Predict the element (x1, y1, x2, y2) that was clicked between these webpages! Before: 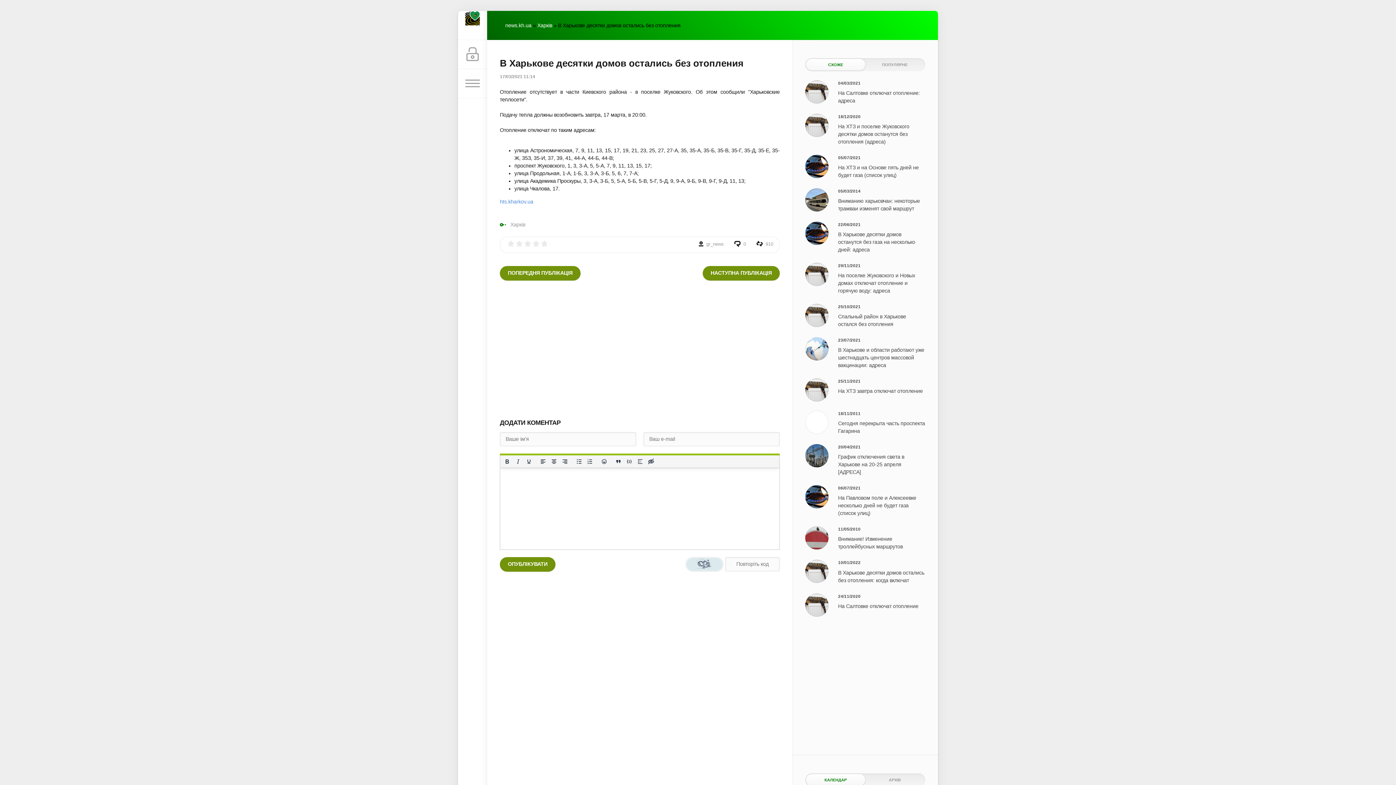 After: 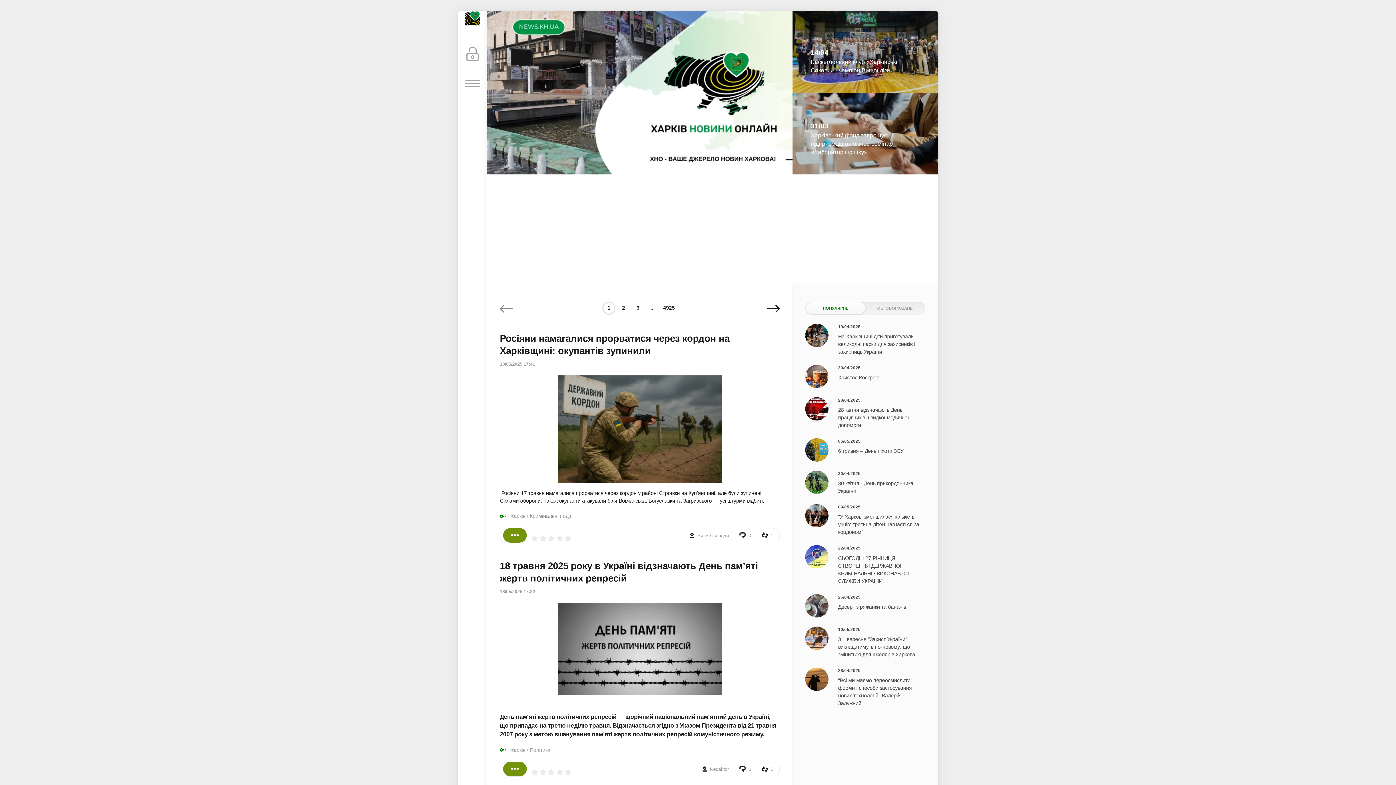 Action: bbox: (458, 10, 487, 40)